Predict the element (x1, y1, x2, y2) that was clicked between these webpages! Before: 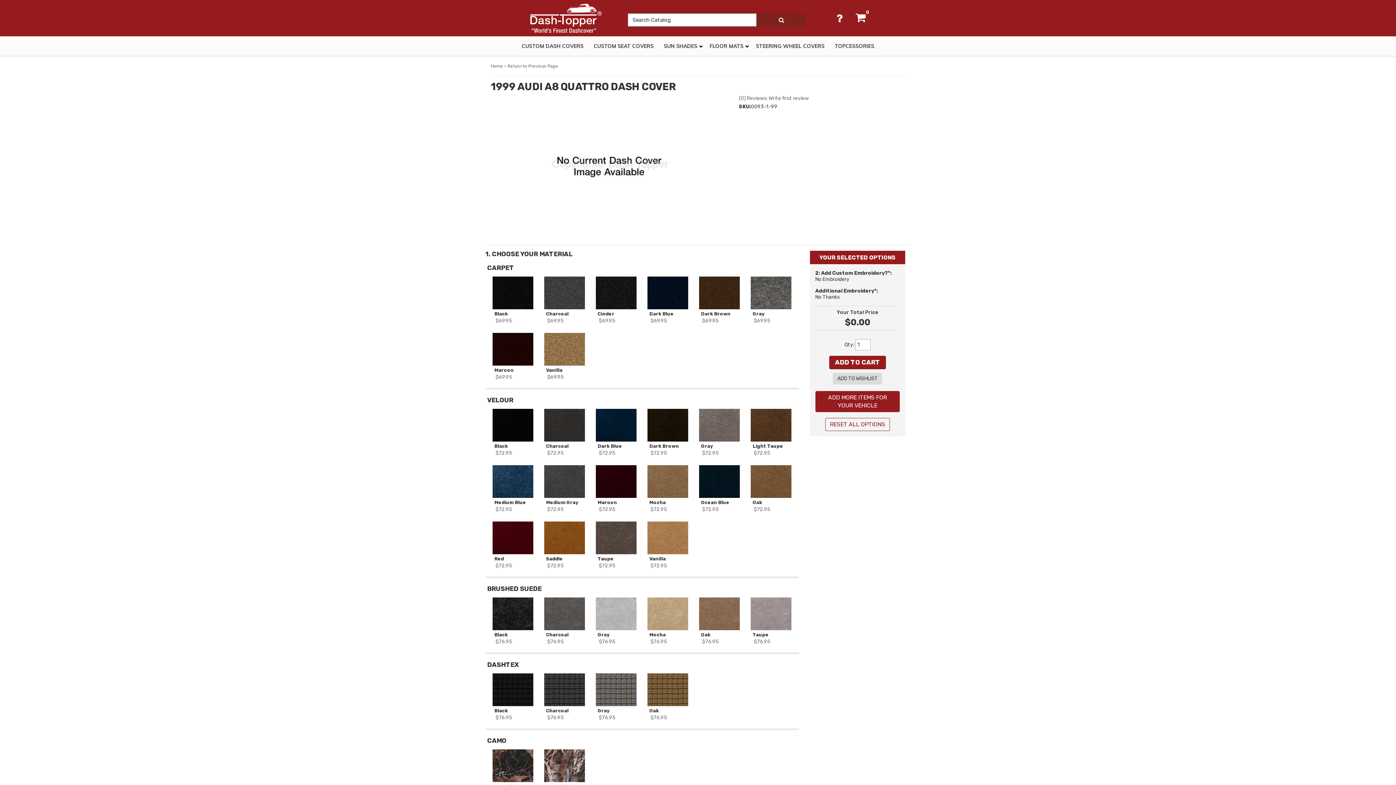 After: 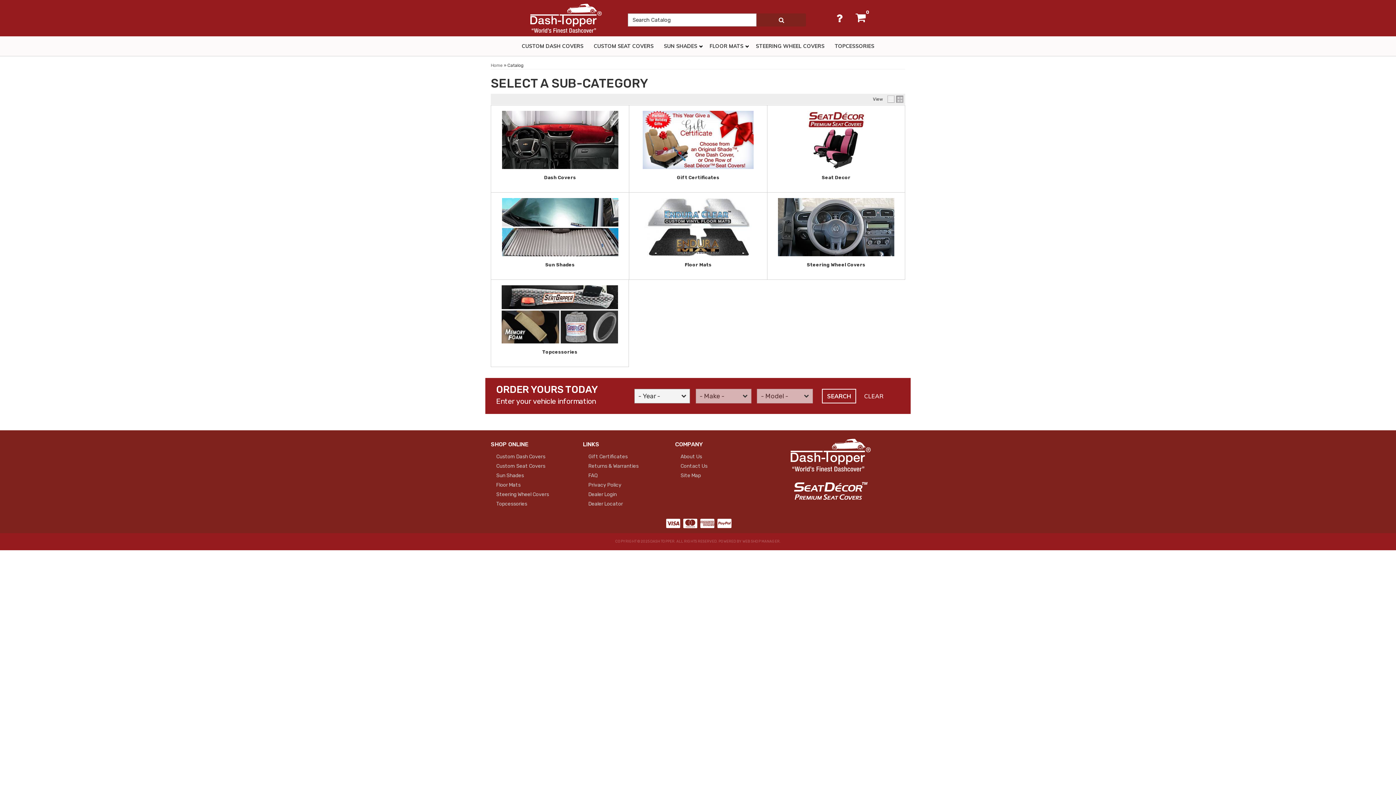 Action: bbox: (815, 391, 900, 412) label: ADD MORE ITEMS FOR YOUR VEHICLE